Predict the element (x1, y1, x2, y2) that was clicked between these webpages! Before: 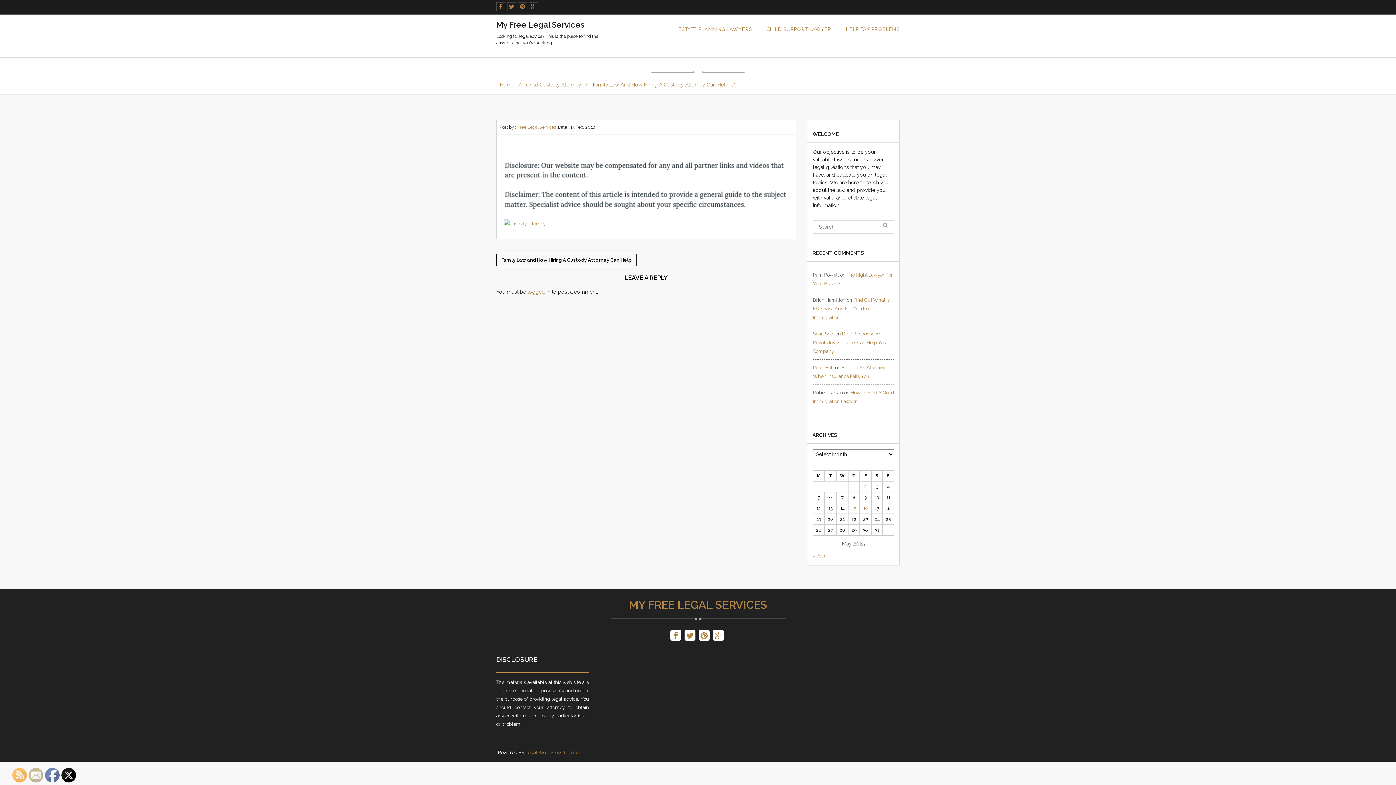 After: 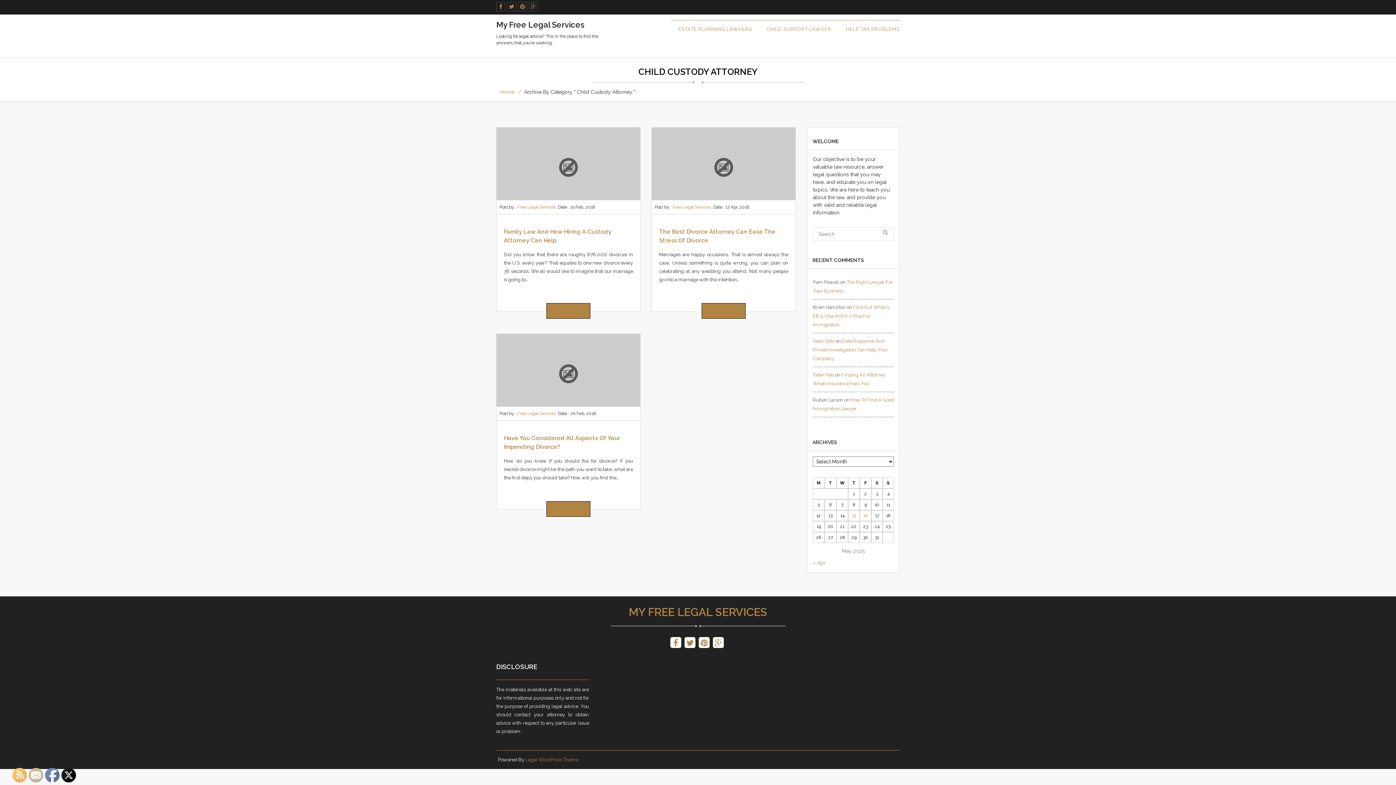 Action: bbox: (524, 81, 589, 87) label: Child Custody Attorney